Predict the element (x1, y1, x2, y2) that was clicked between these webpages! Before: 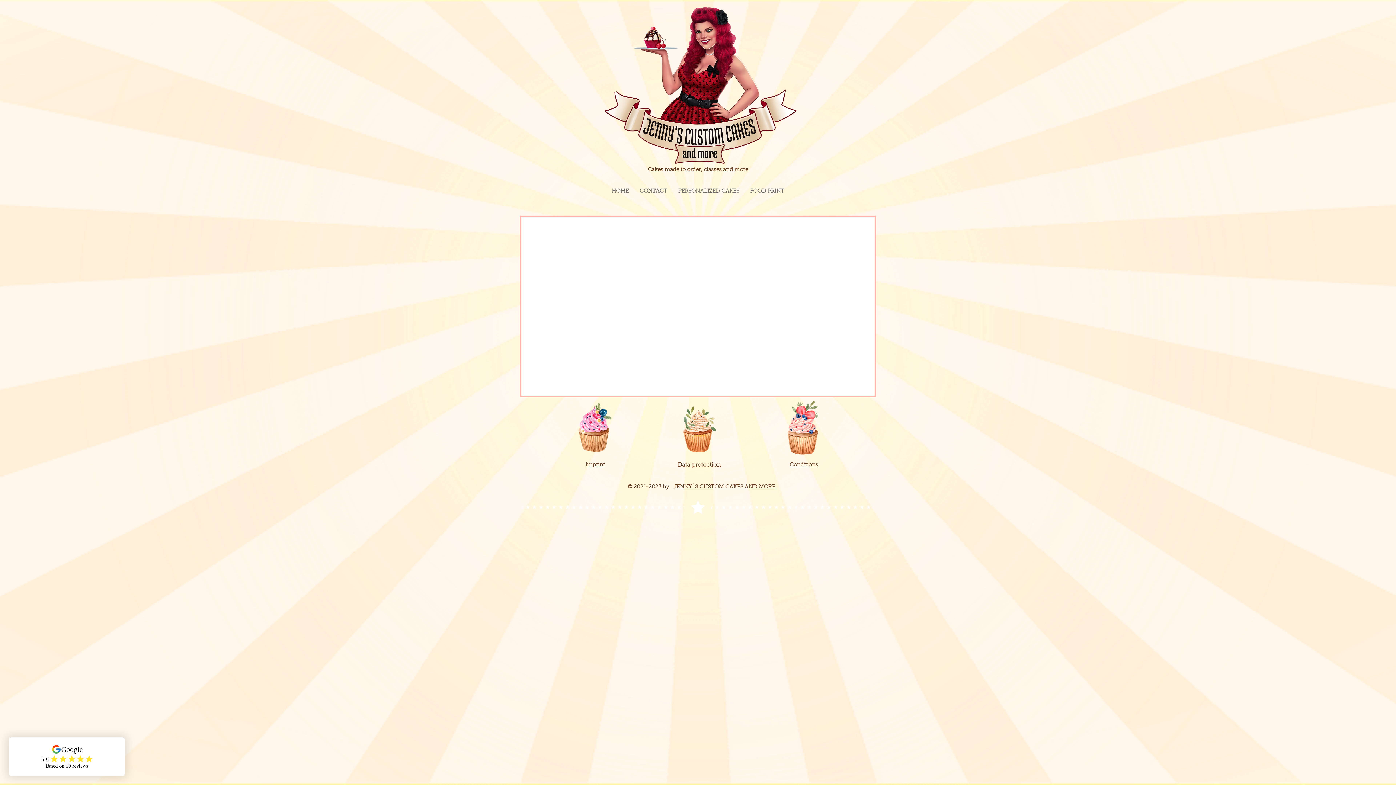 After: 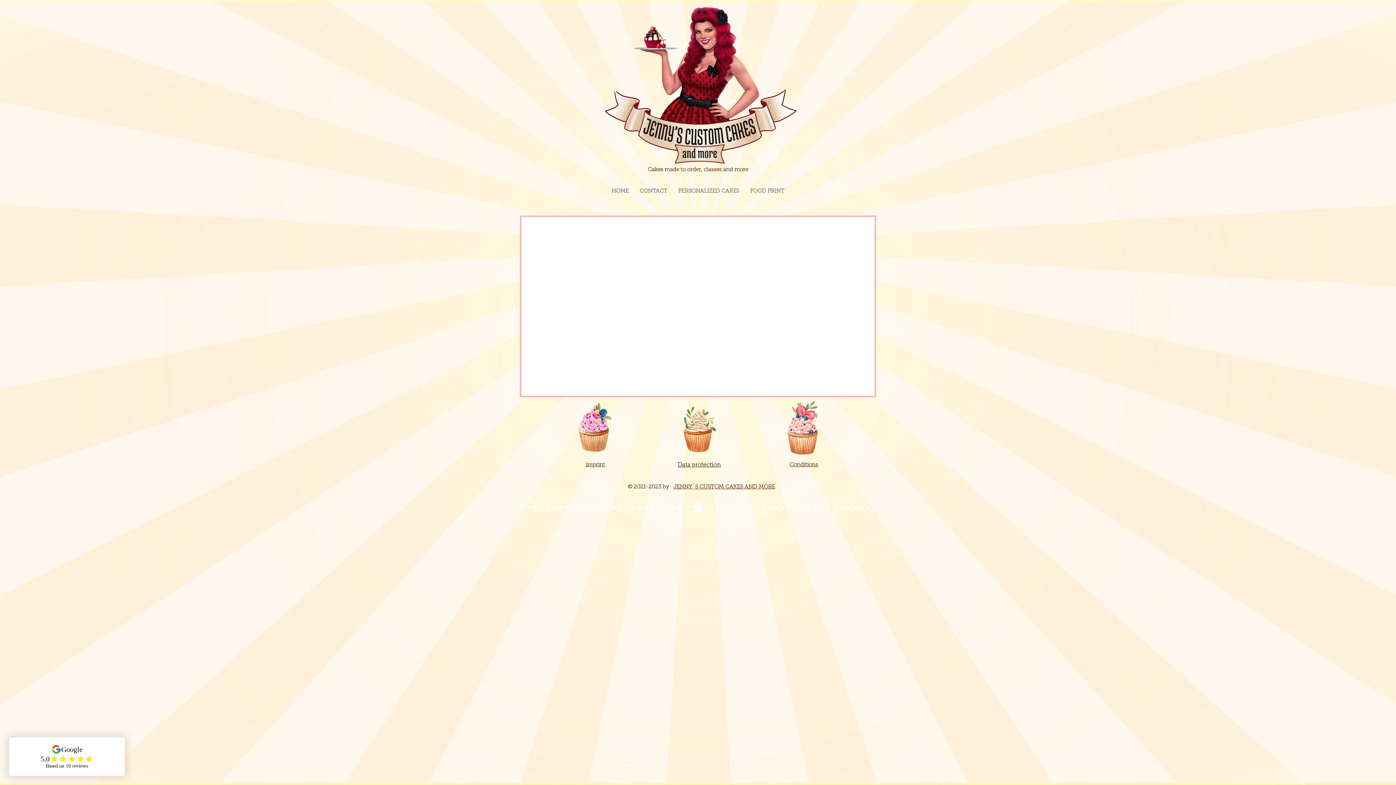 Action: bbox: (585, 462, 605, 468) label: imprint